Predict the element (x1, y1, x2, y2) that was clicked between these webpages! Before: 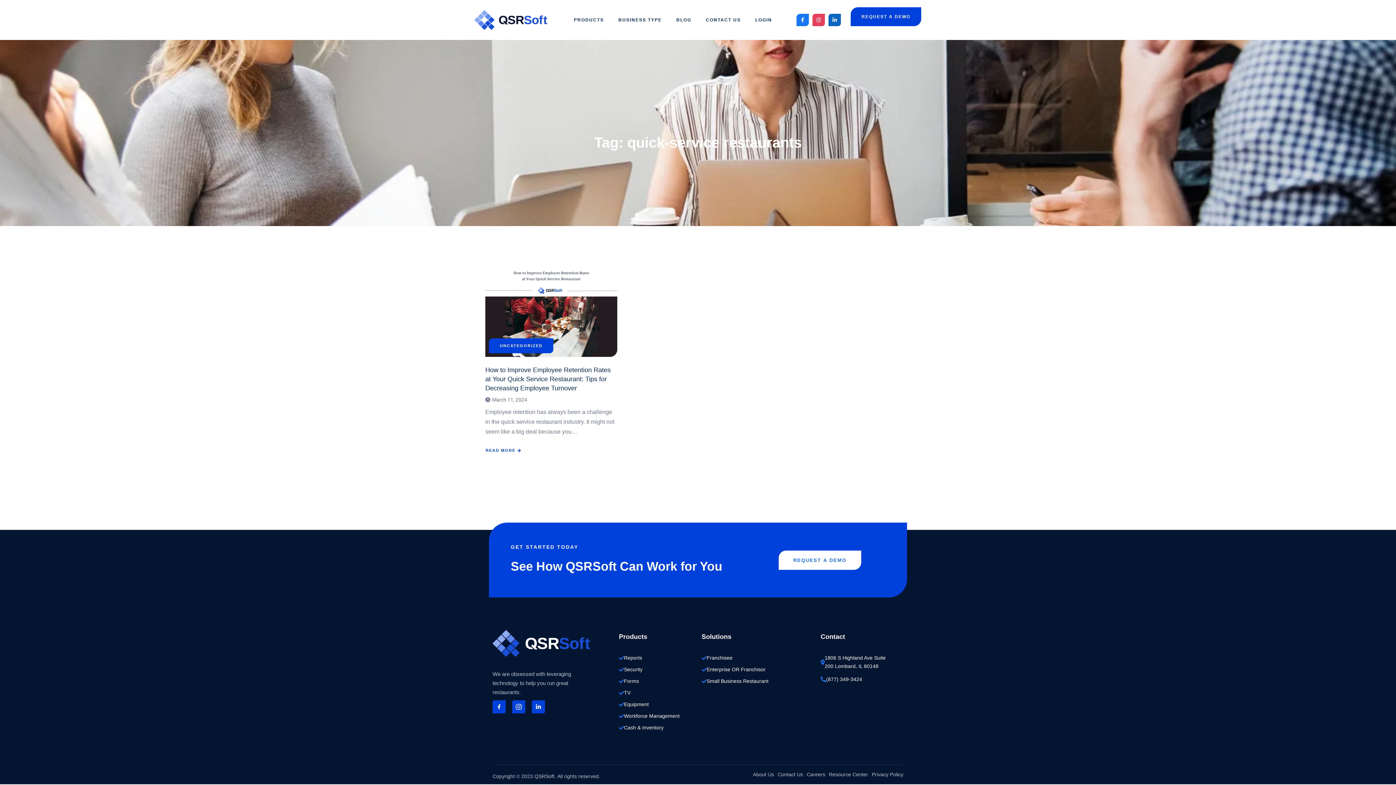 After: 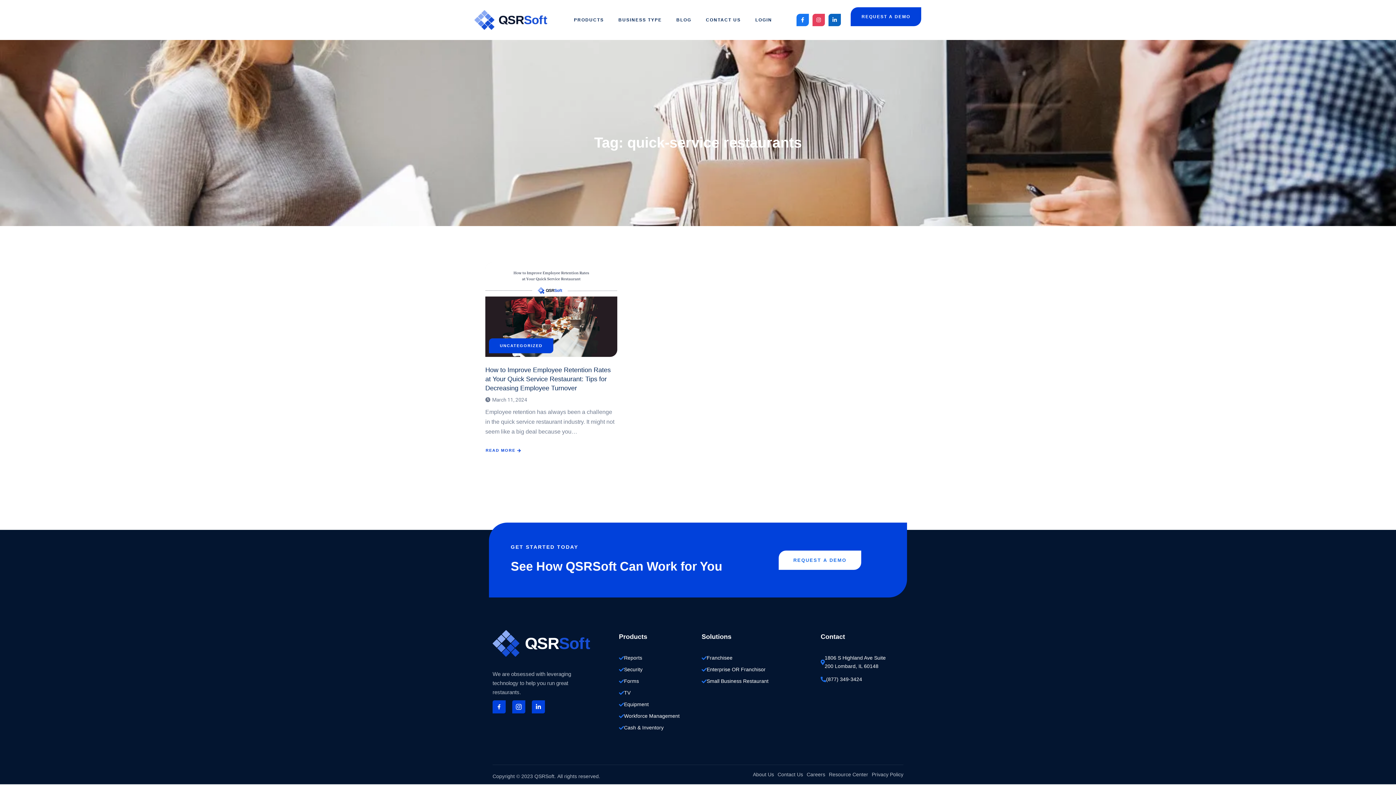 Action: bbox: (812, 13, 825, 26)